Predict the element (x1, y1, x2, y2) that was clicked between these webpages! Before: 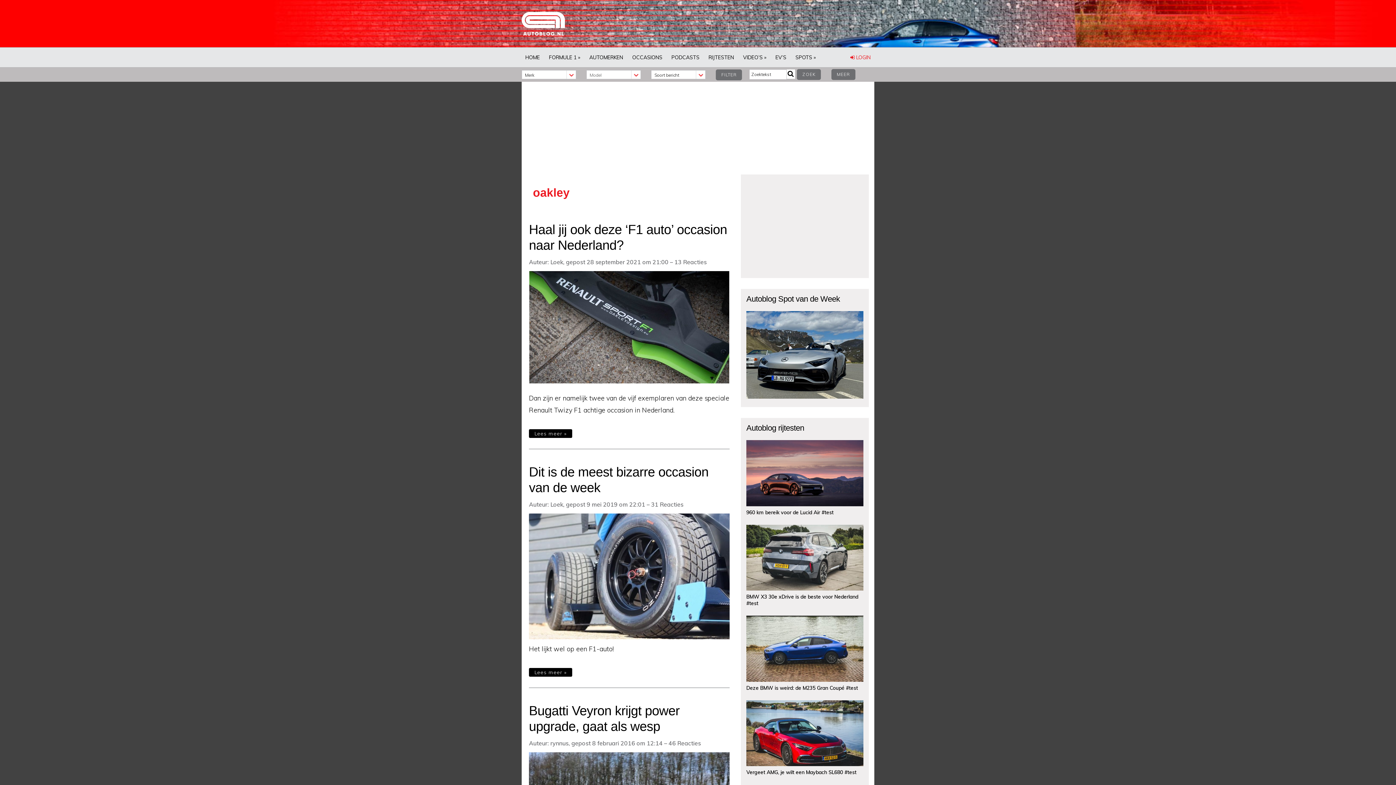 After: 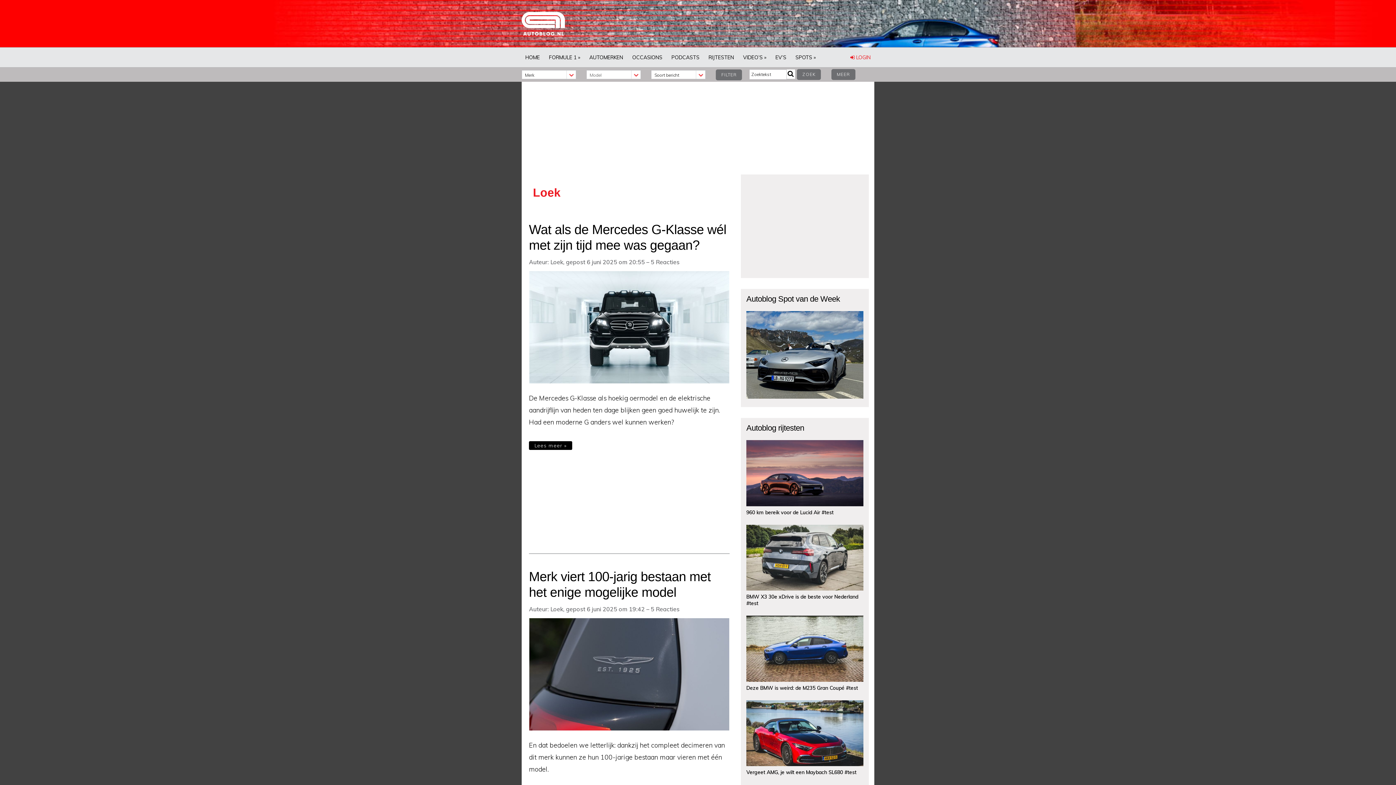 Action: bbox: (550, 258, 563, 265) label: Loek